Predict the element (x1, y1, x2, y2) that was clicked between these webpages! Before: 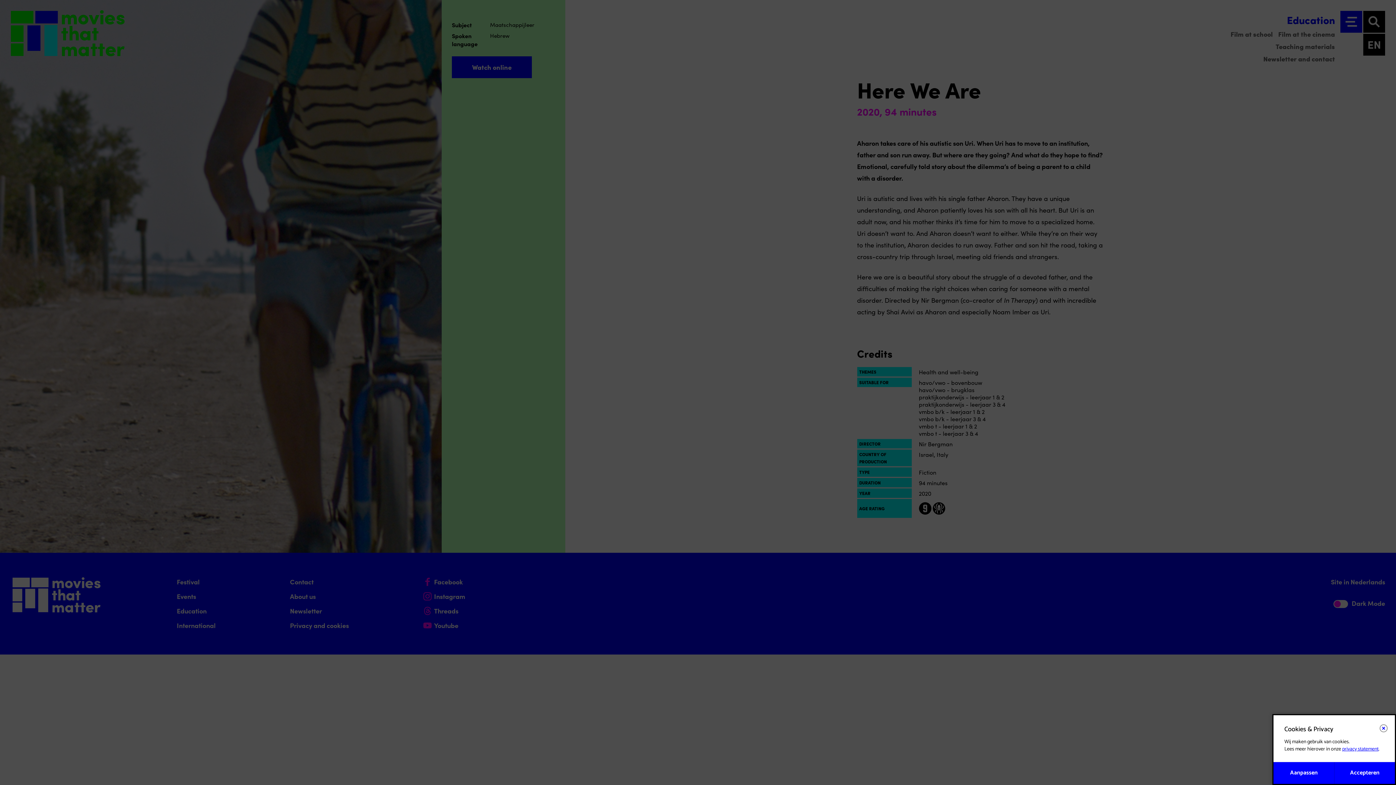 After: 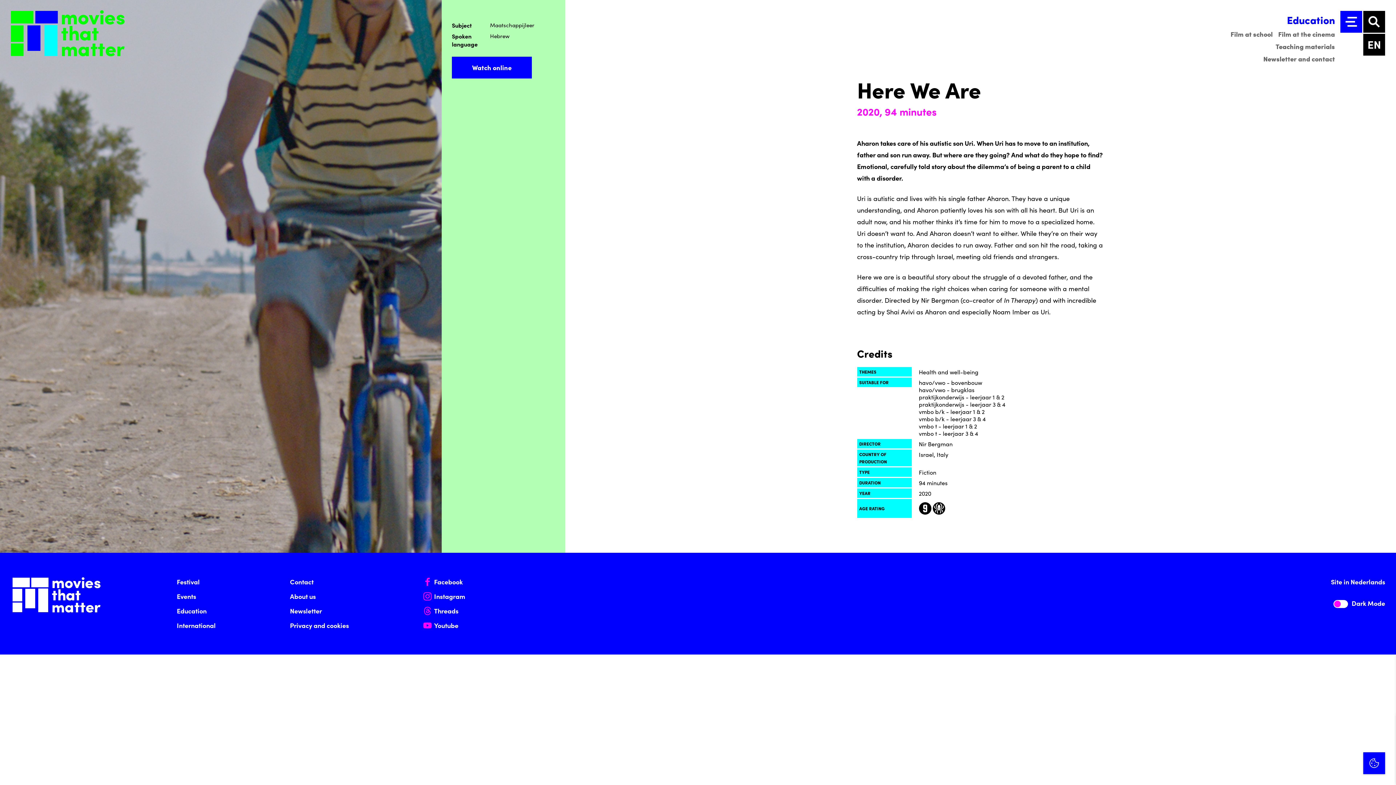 Action: label: Accepteren bbox: (1334, 762, 1395, 784)